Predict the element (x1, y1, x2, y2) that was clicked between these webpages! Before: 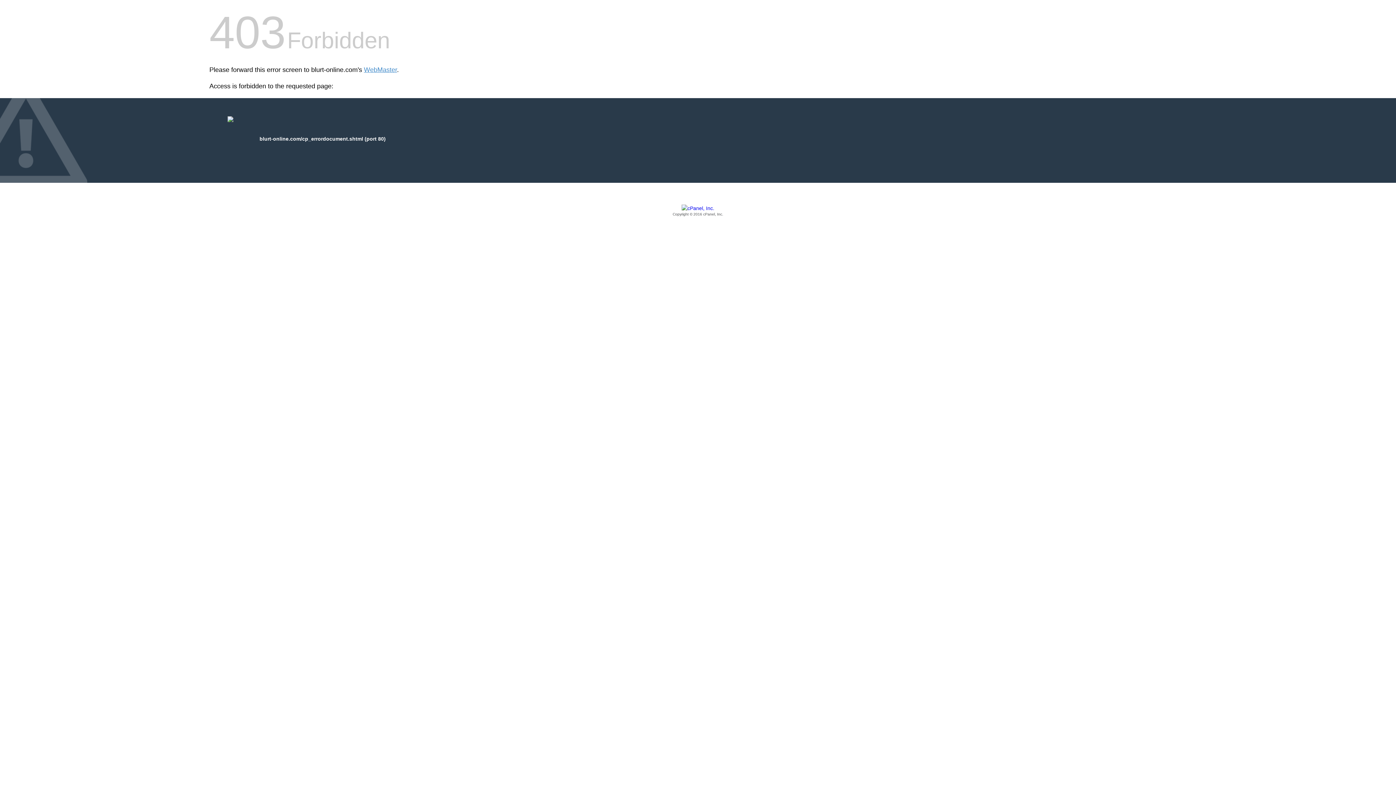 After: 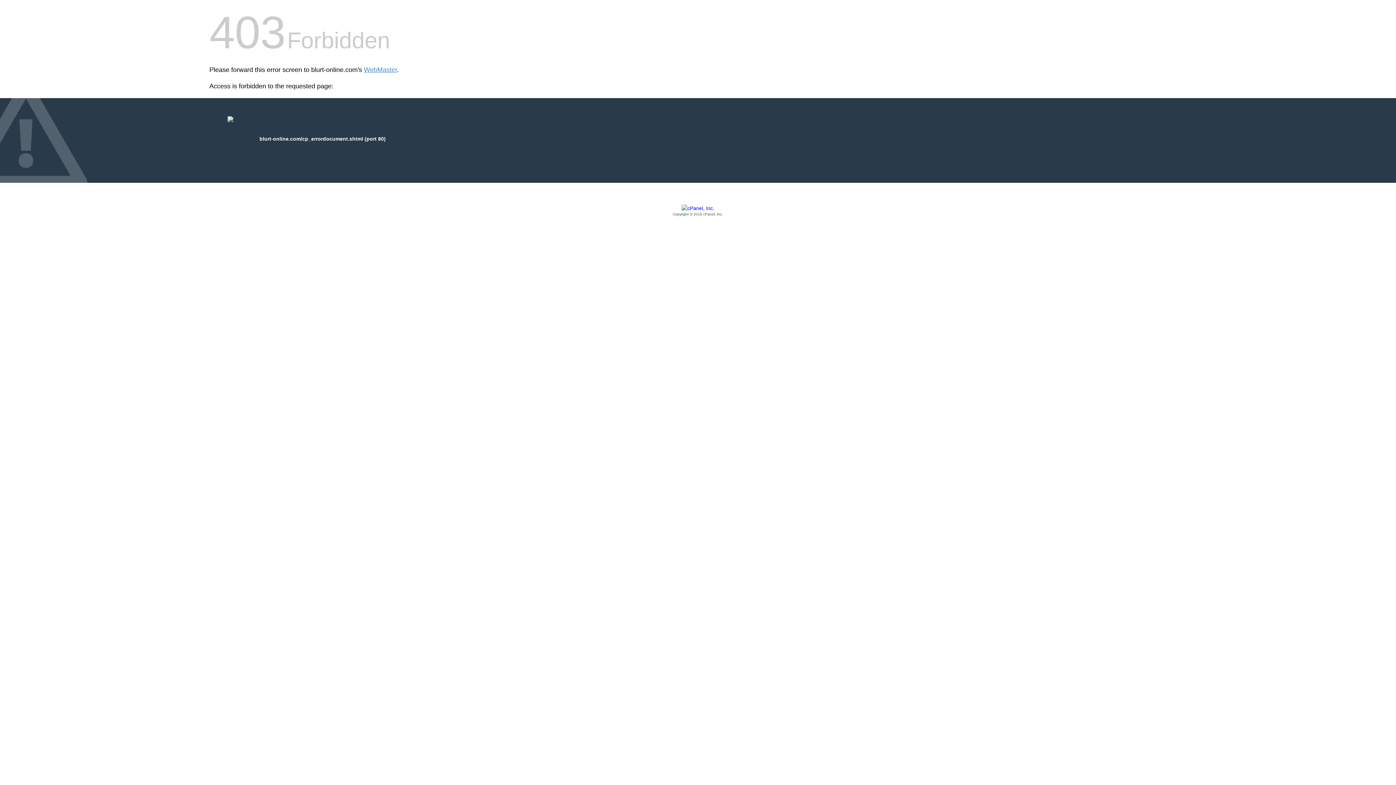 Action: bbox: (209, 205, 1186, 217) label: Copyright © 2016 cPanel, Inc.